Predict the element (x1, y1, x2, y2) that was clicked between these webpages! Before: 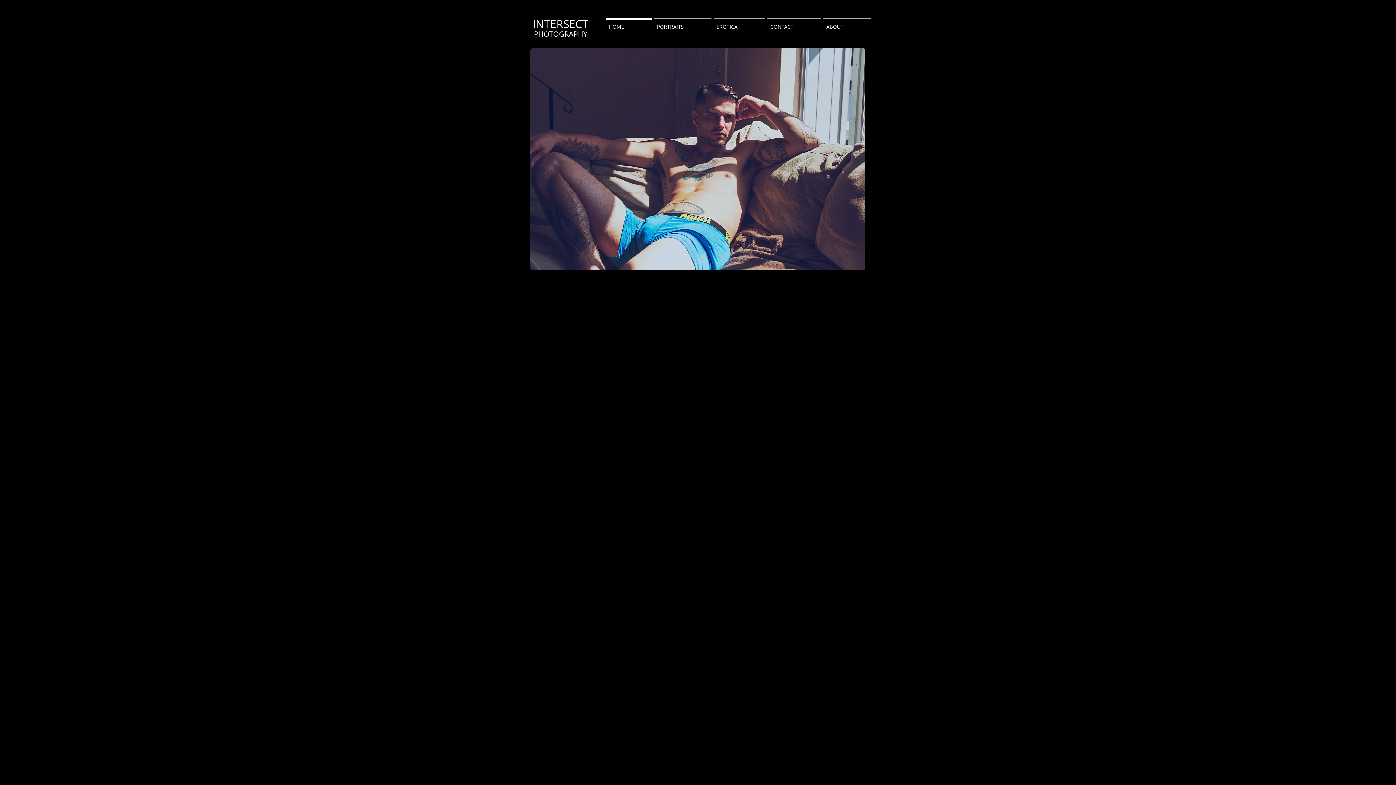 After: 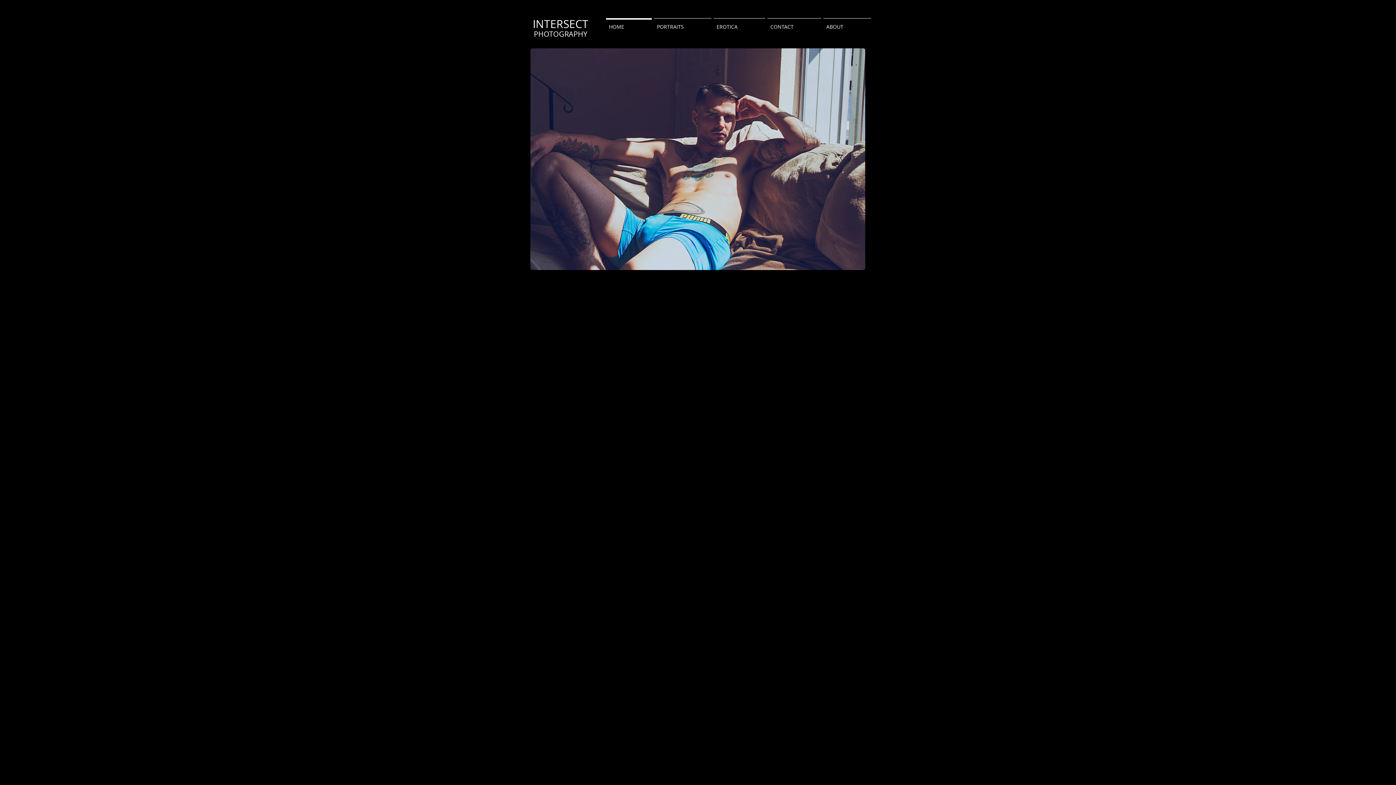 Action: bbox: (605, 18, 653, 29) label: HOME